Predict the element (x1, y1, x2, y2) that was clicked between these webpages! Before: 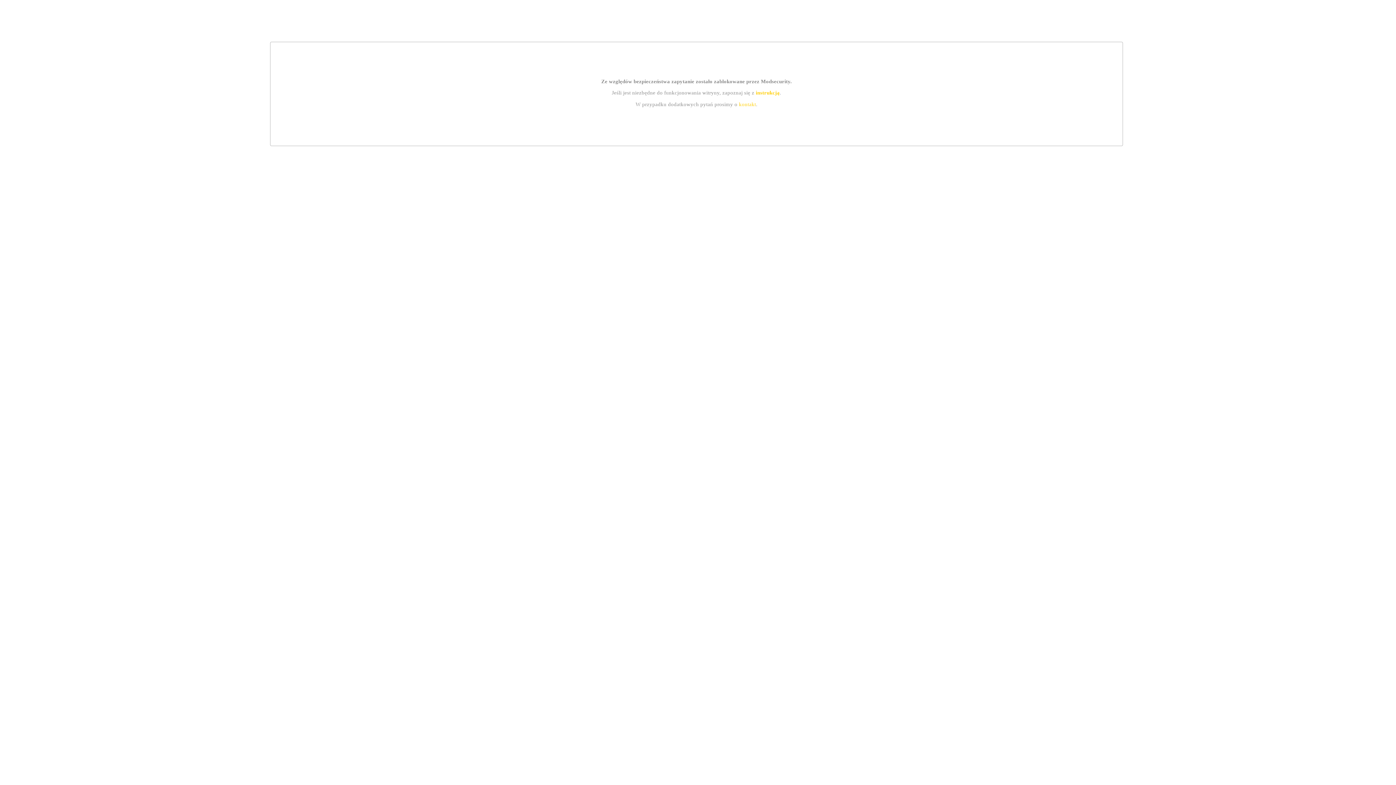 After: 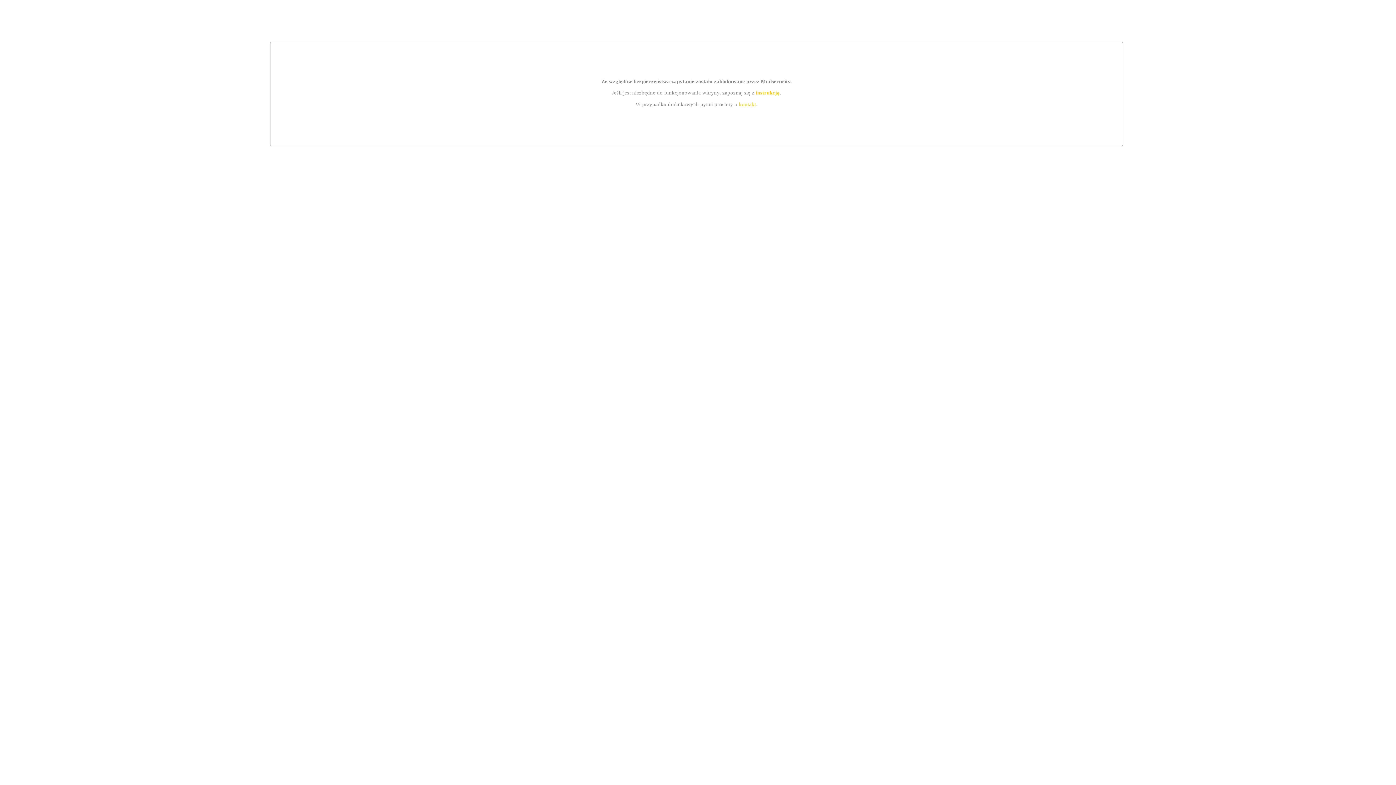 Action: label: kontakt bbox: (739, 101, 756, 107)